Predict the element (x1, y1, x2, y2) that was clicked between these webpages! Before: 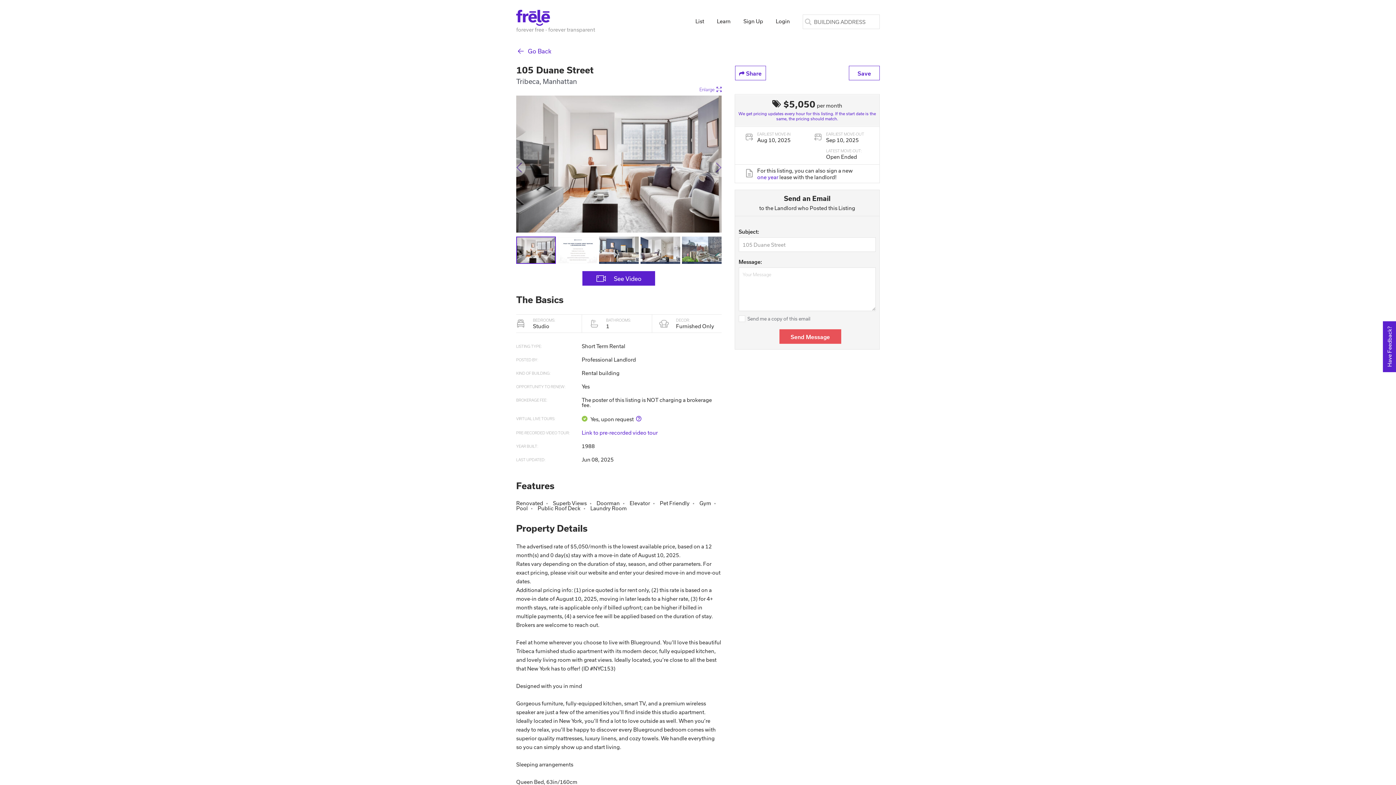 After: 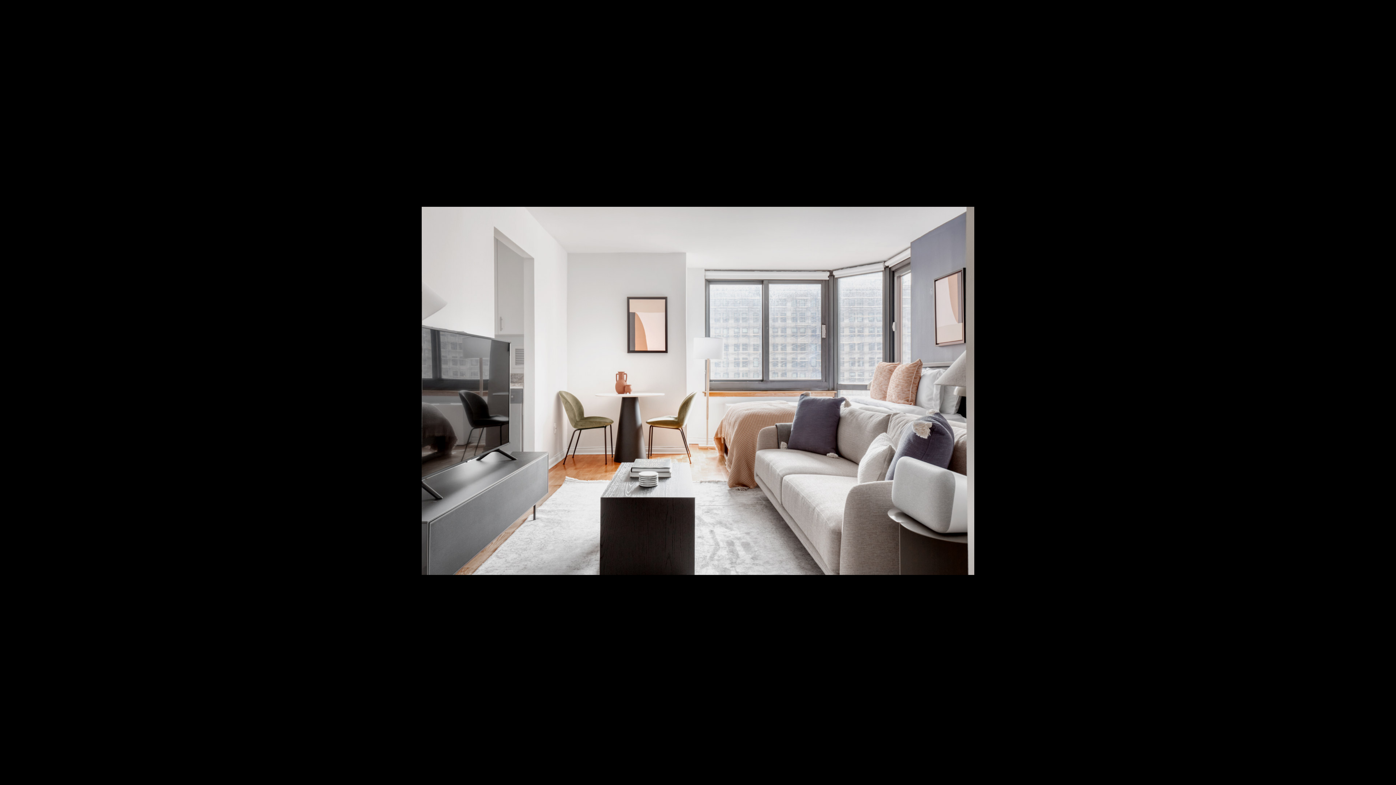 Action: label: Enlarge bbox: (699, 86, 721, 92)